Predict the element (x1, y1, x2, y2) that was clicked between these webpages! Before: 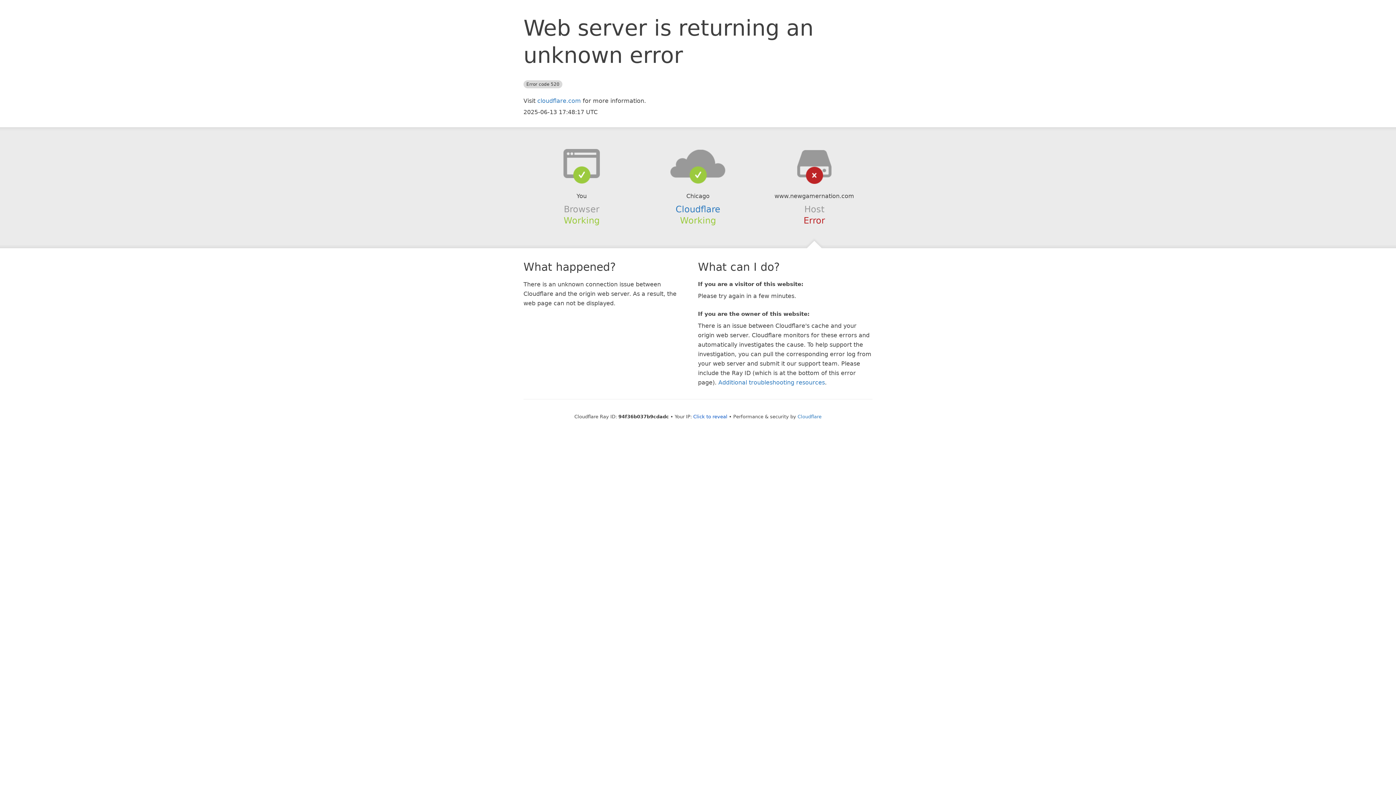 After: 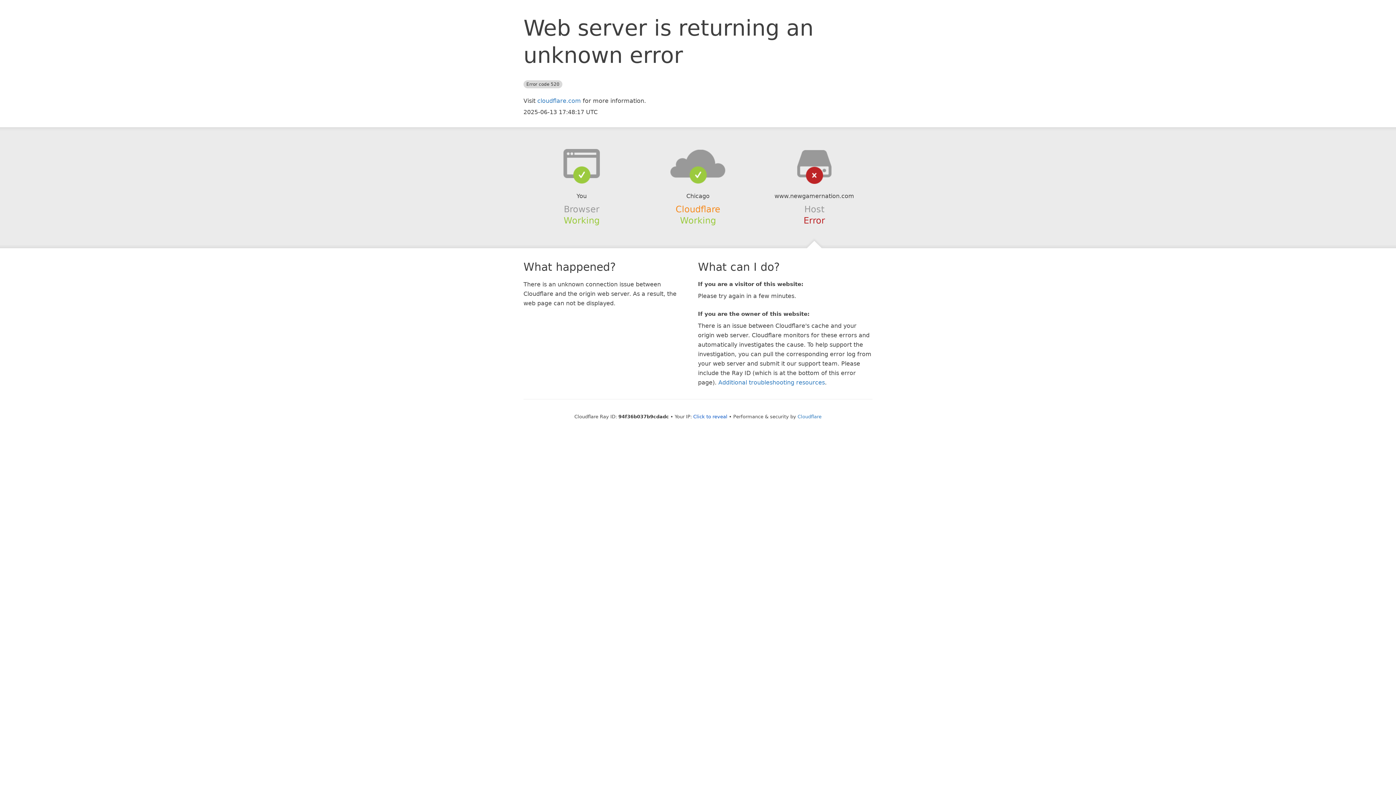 Action: label: Cloudflare bbox: (675, 204, 720, 214)